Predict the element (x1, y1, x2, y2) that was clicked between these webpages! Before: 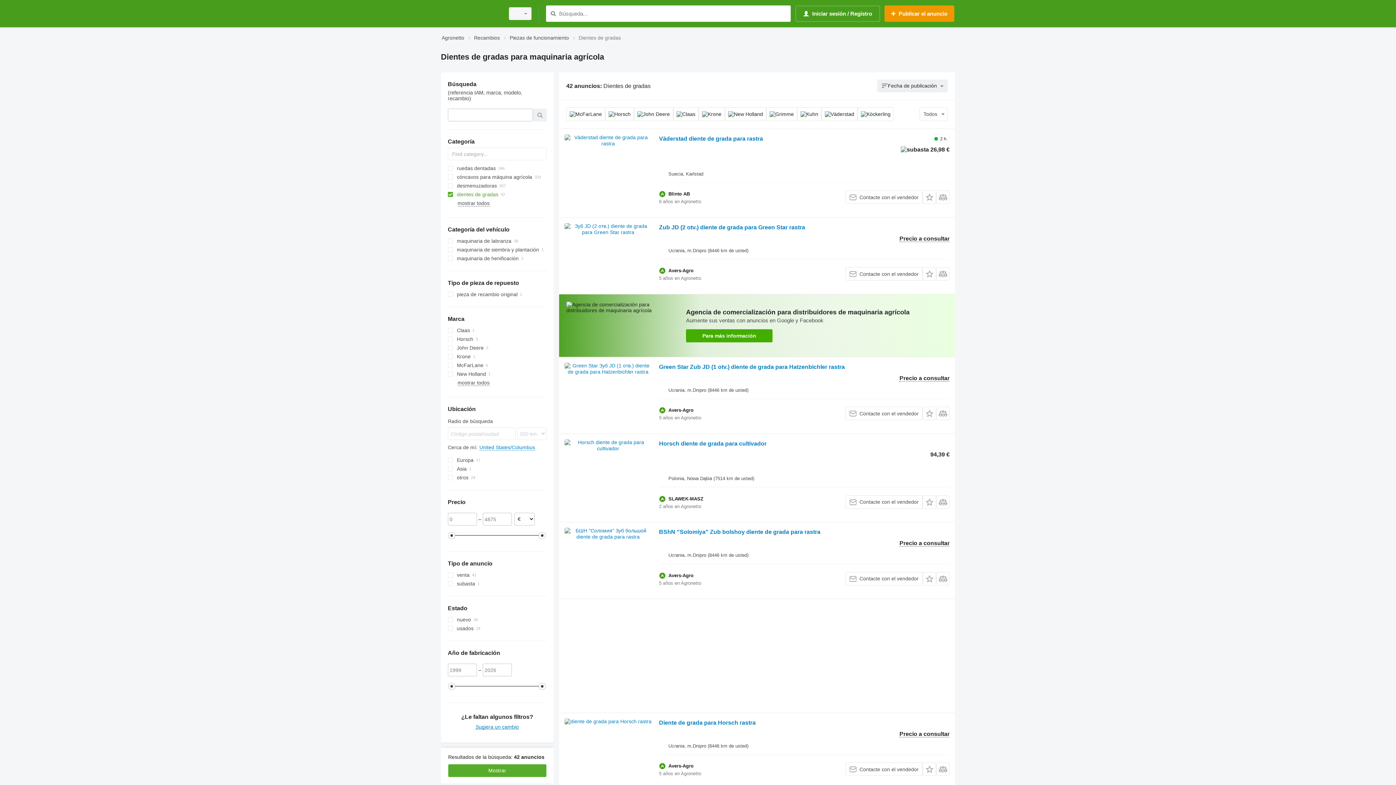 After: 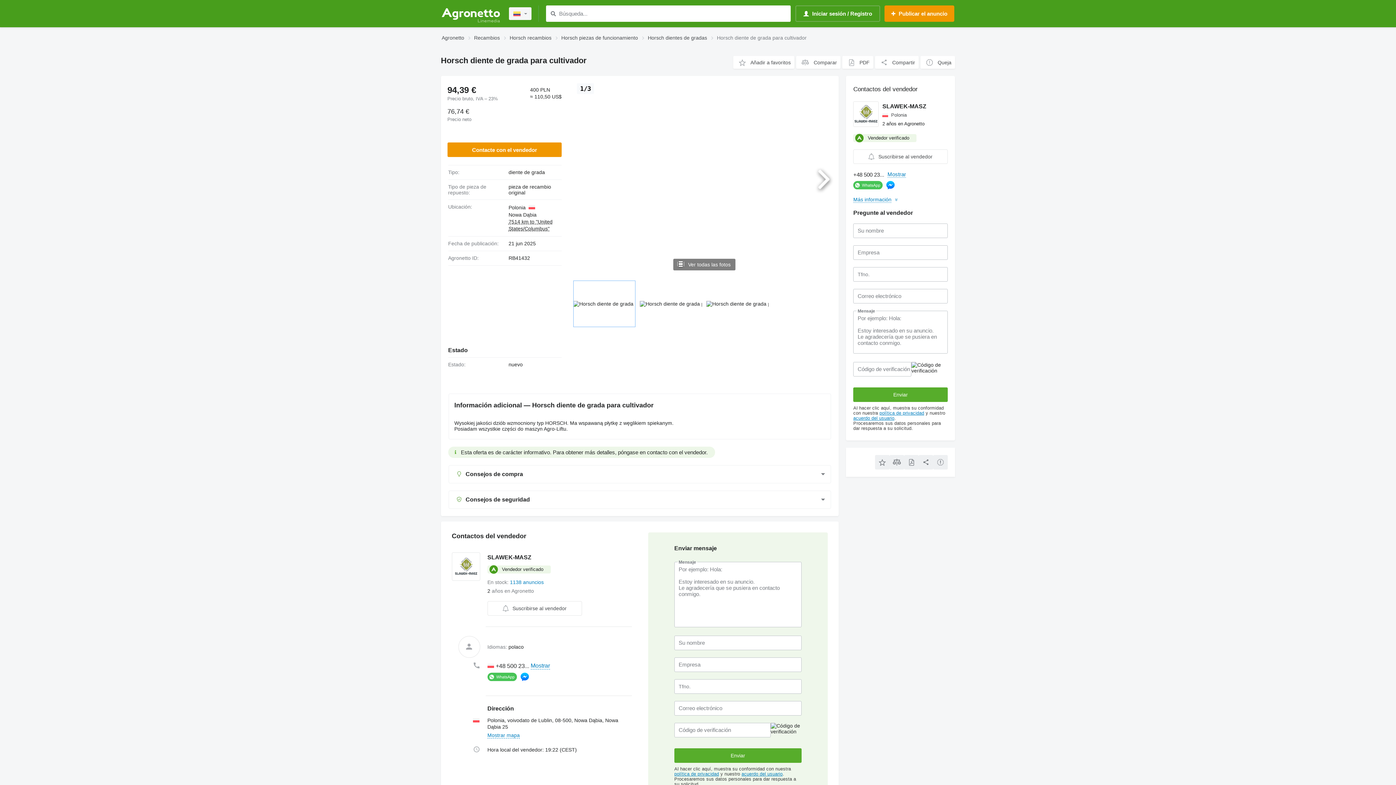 Action: bbox: (564, 439, 651, 504)